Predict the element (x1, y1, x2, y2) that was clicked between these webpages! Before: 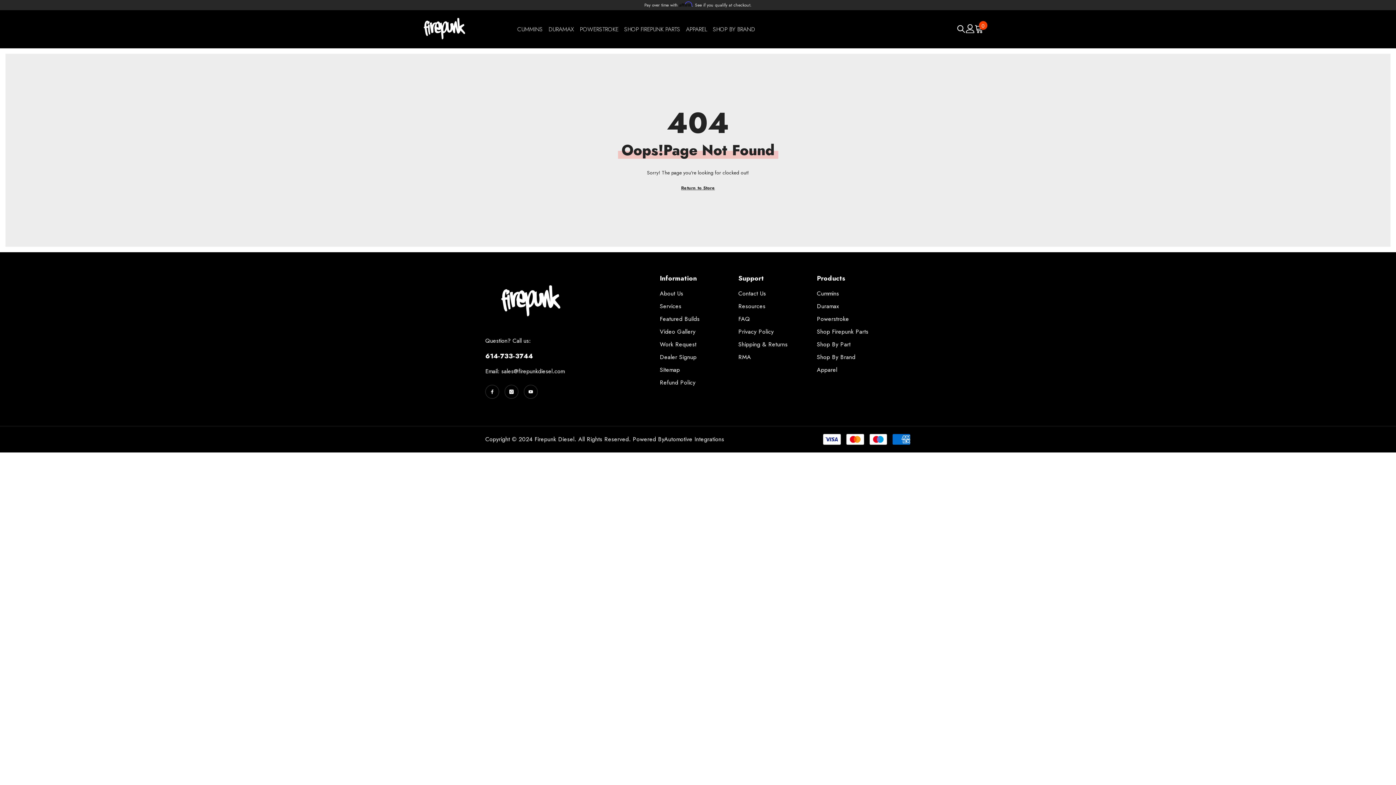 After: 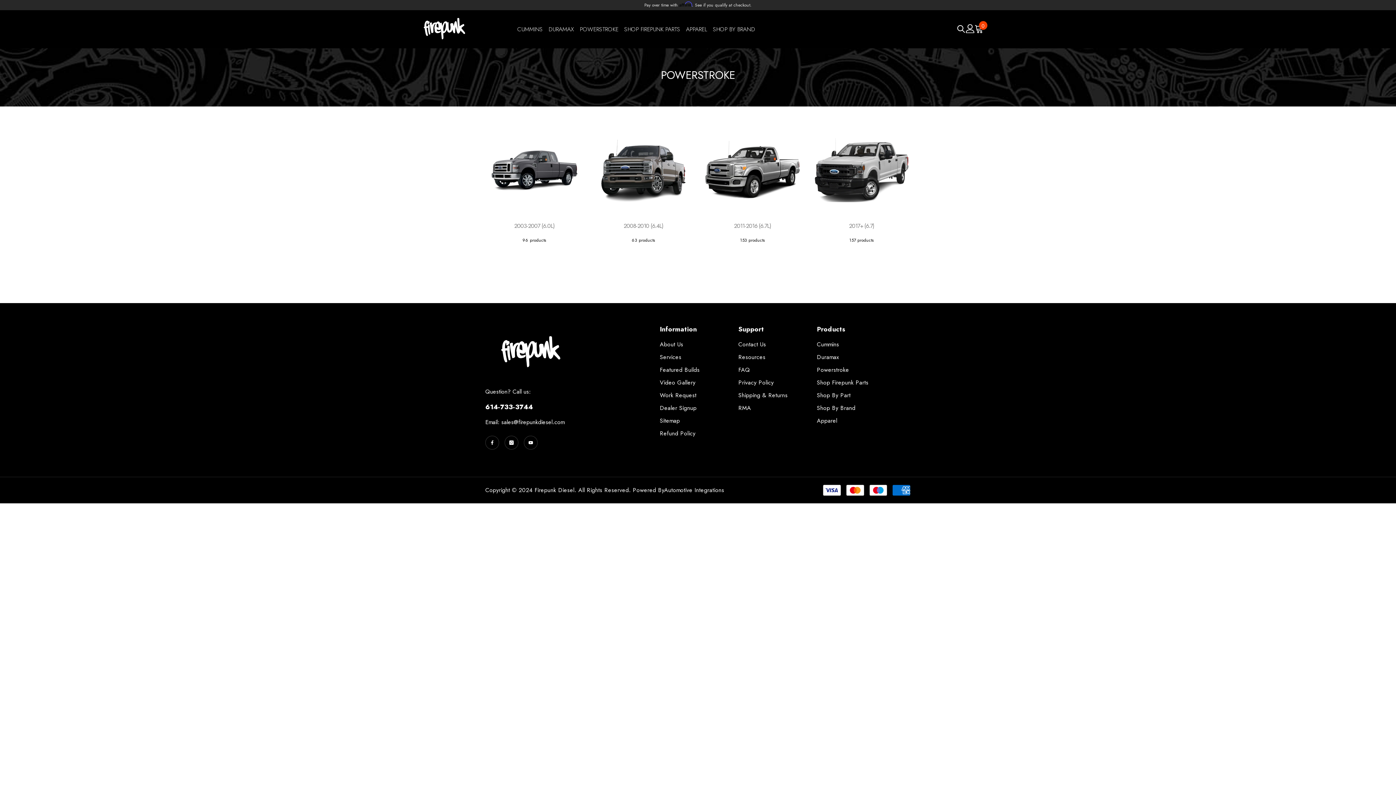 Action: bbox: (817, 312, 849, 325) label: Powerstroke